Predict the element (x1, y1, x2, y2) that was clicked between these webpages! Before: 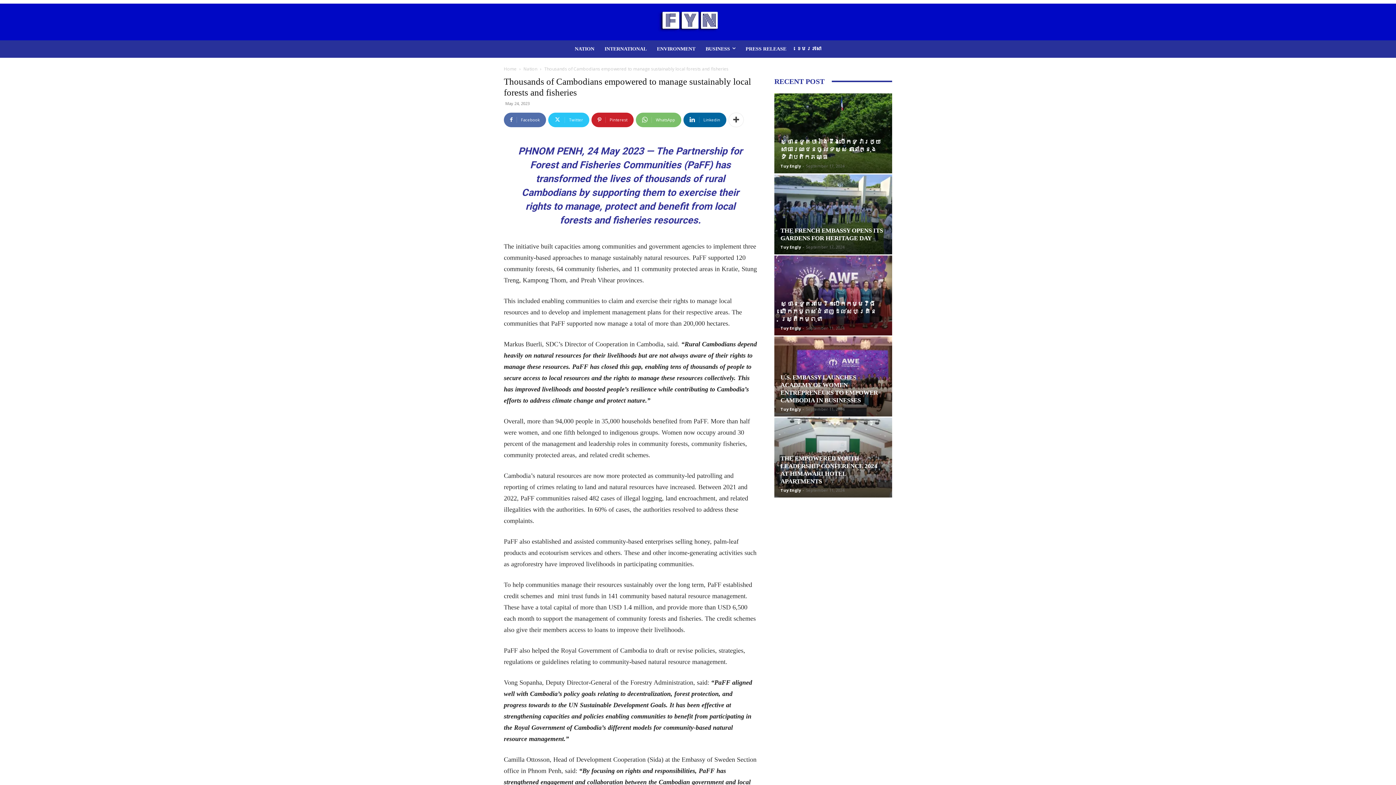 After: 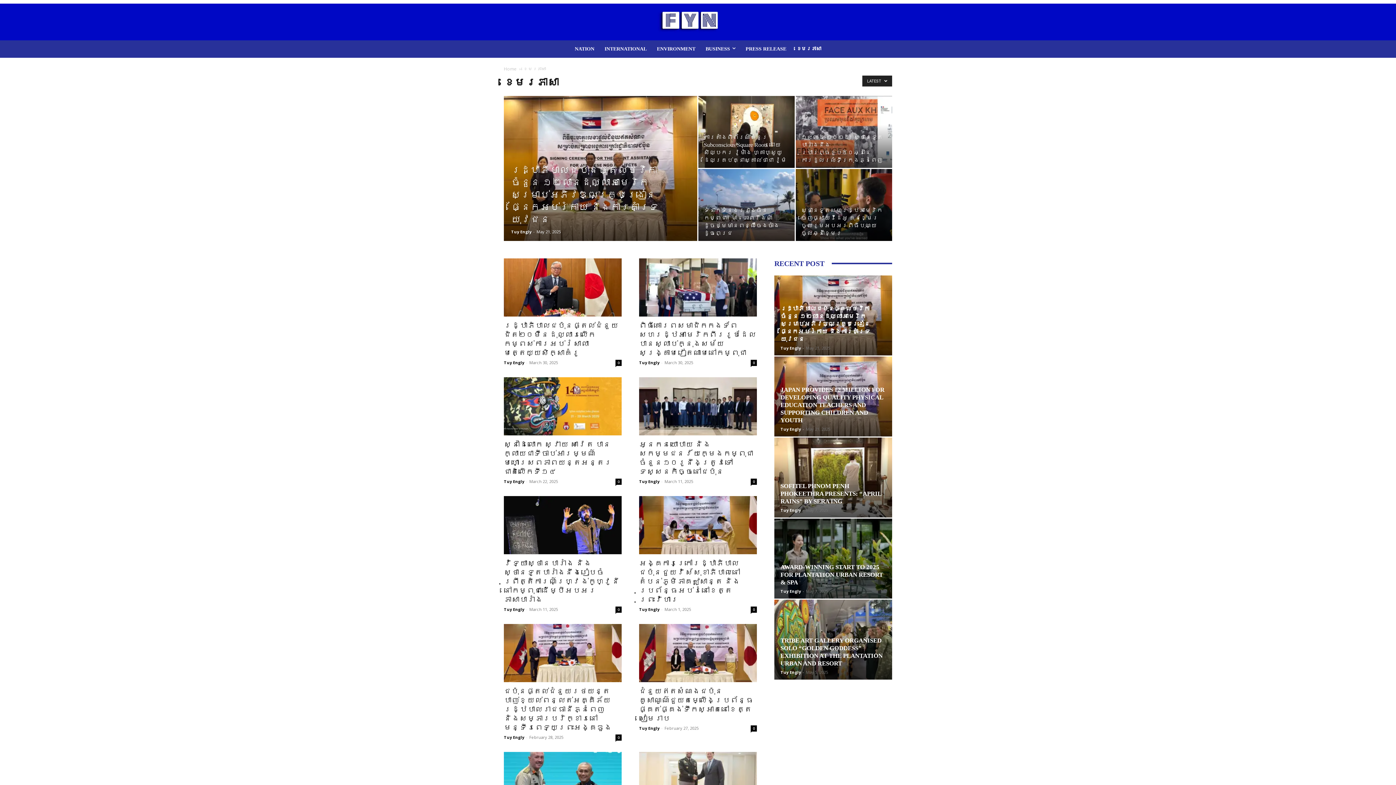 Action: bbox: (791, 40, 826, 57) label: ខេមរភាសា